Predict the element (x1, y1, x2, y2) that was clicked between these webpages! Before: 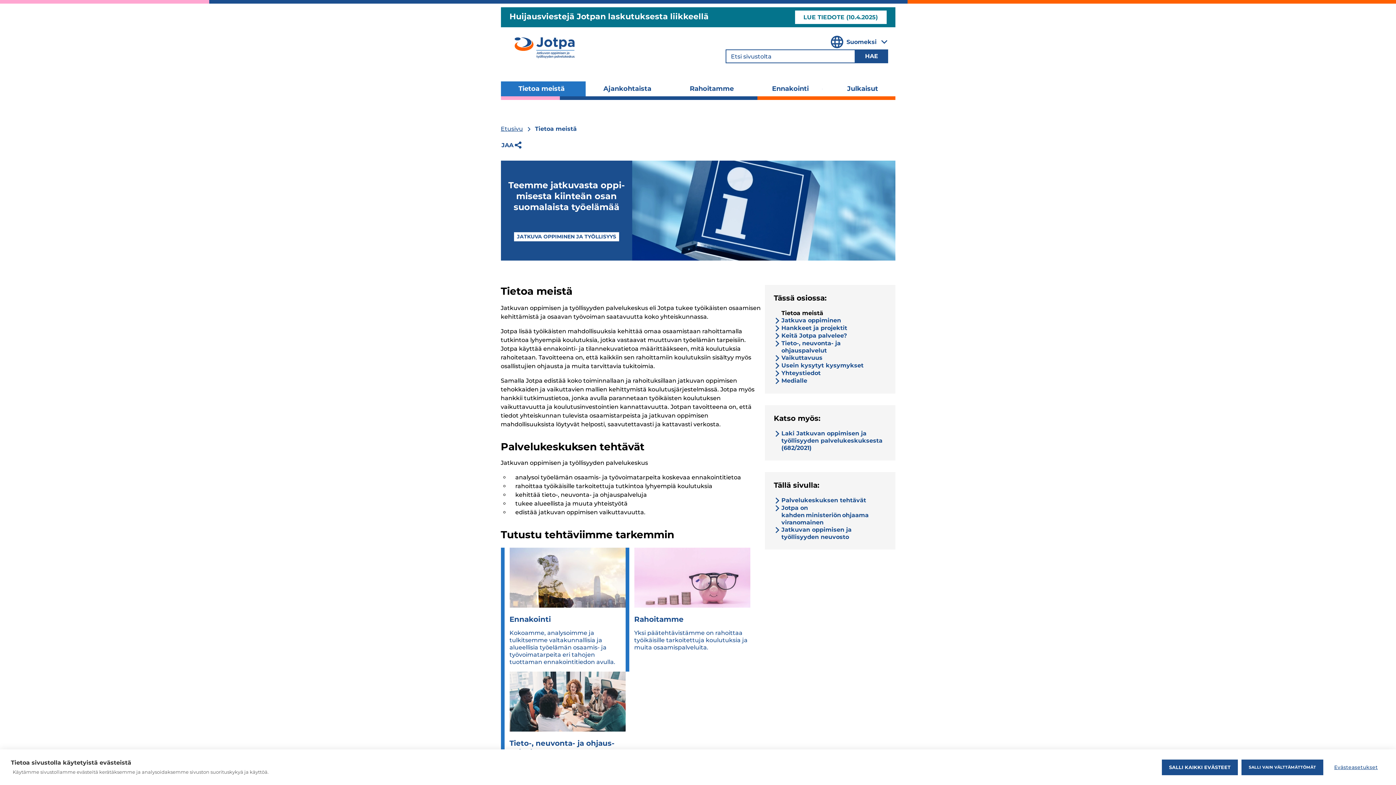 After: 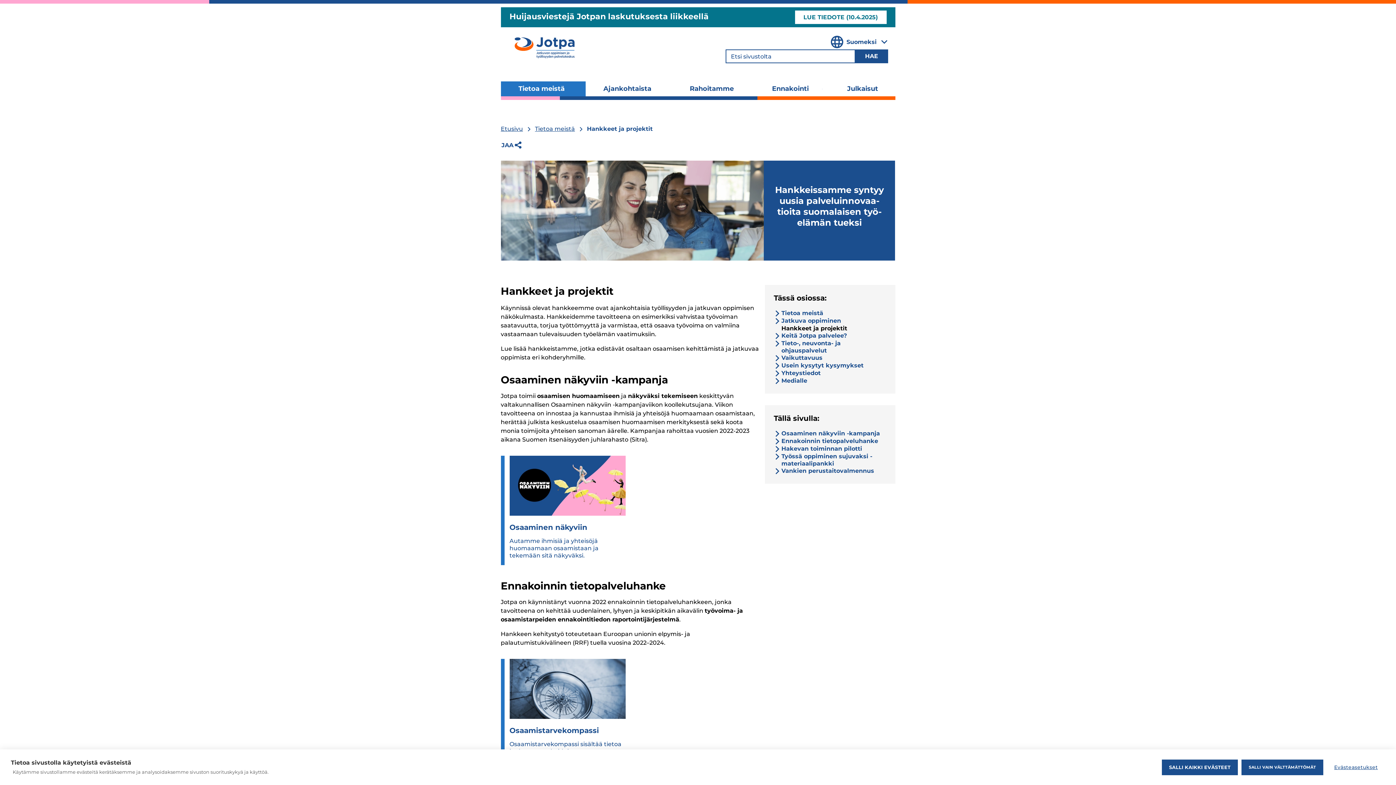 Action: label: Hankkeet ja projektit bbox: (781, 324, 847, 331)